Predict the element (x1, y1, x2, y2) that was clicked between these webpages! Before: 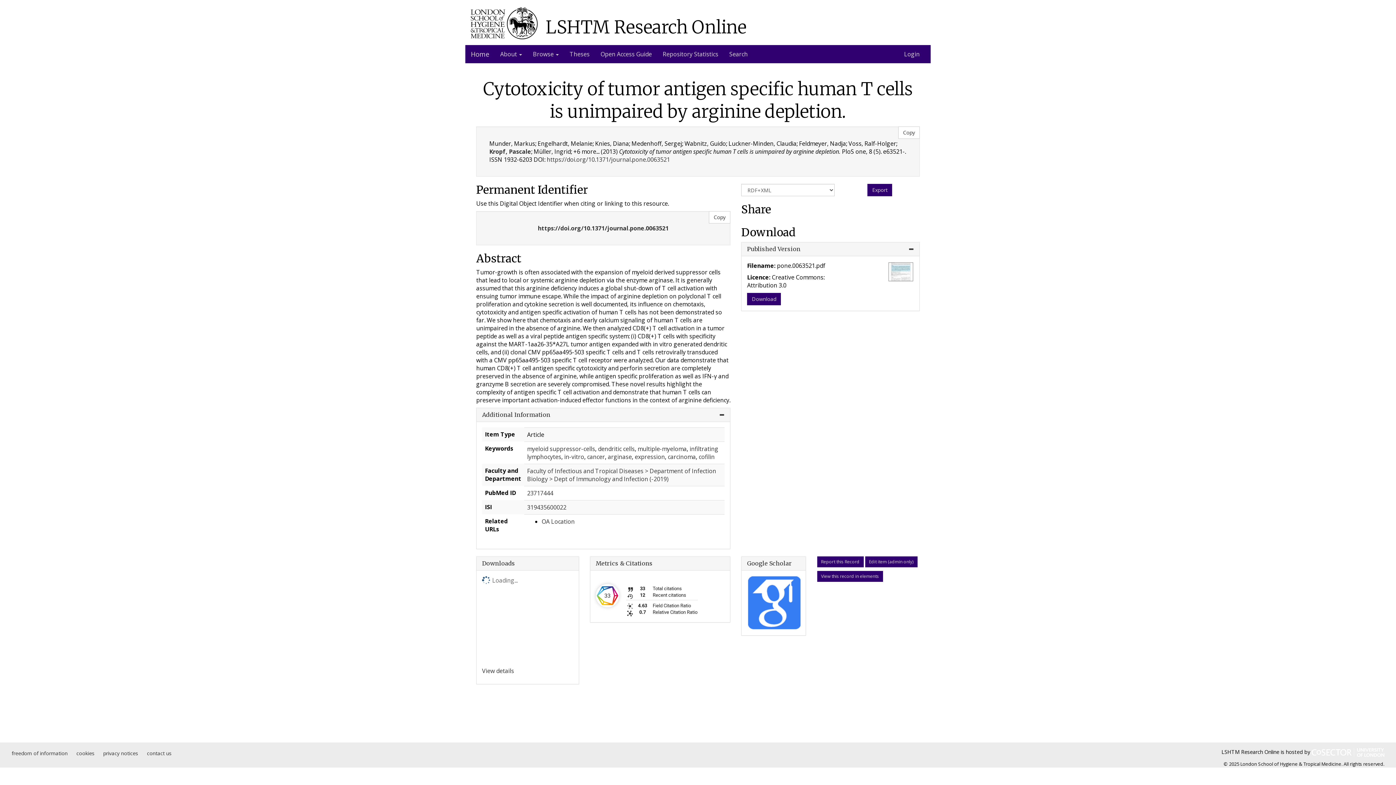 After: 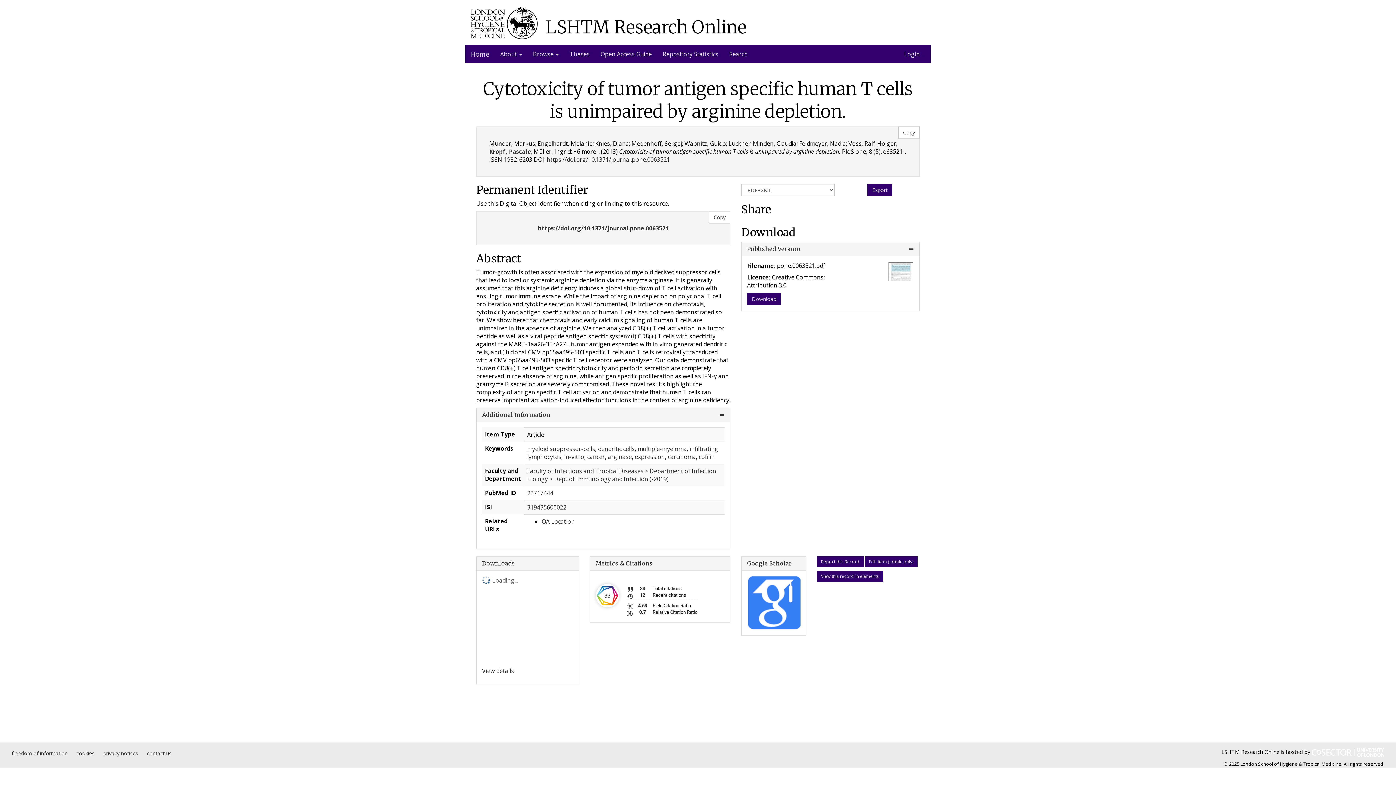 Action: label: Report this Record bbox: (817, 556, 863, 567)